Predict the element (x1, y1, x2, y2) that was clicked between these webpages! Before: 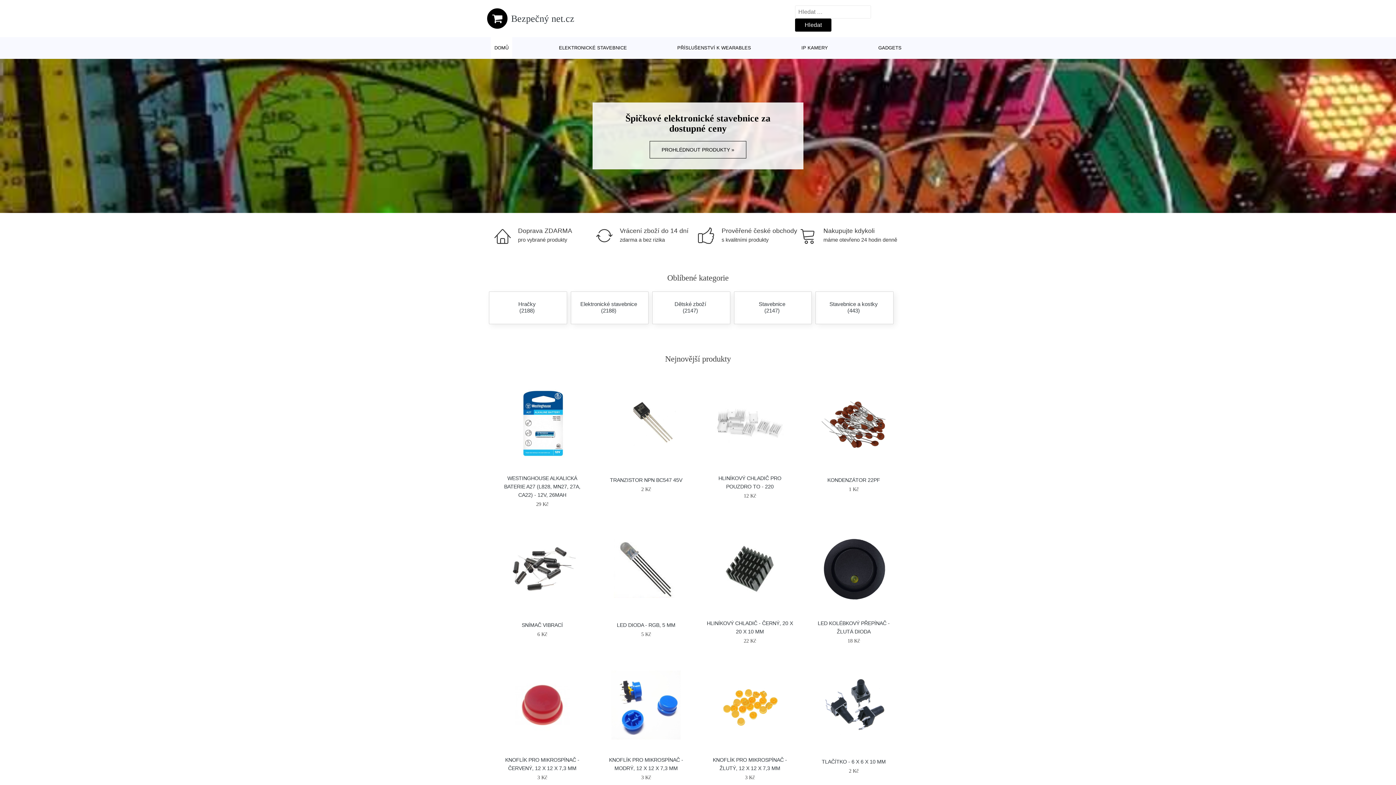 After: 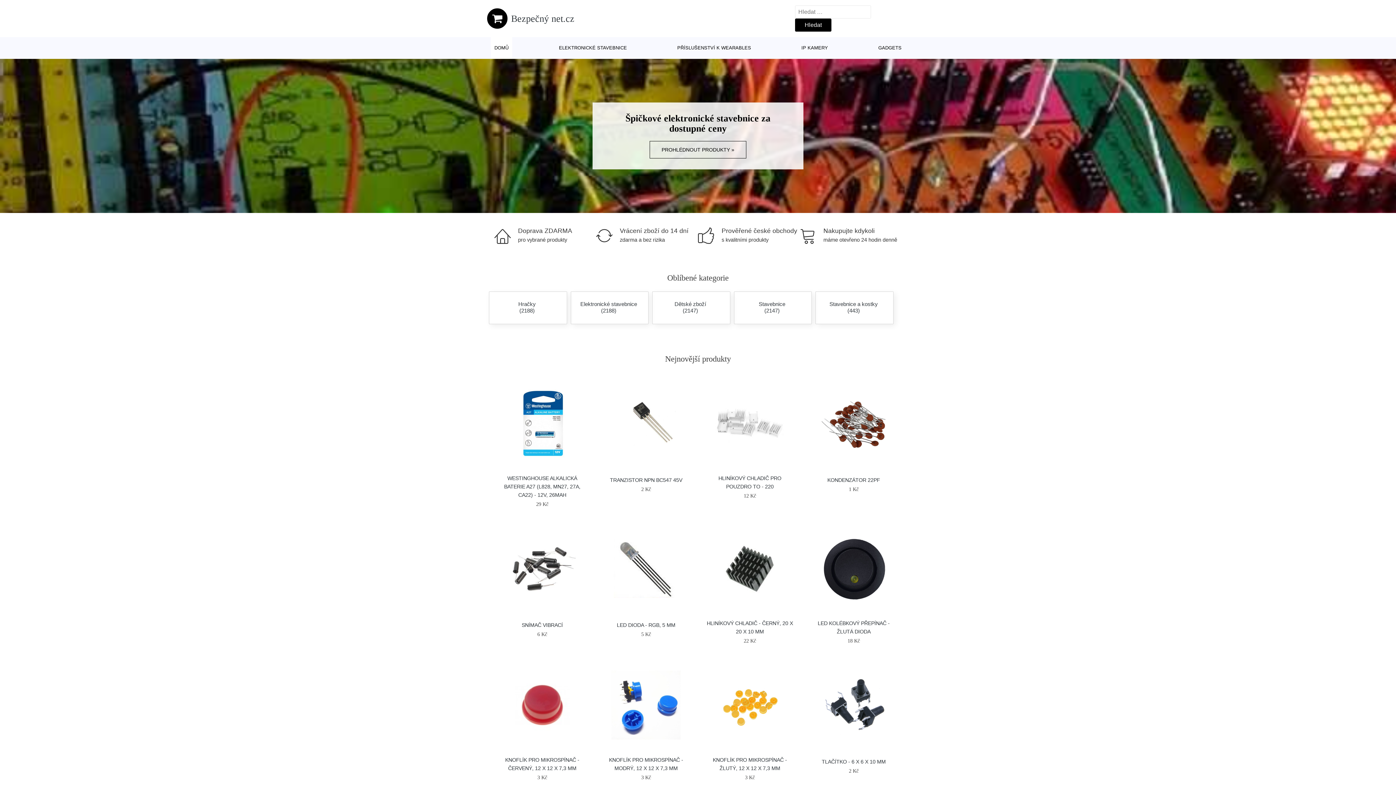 Action: bbox: (490, 37, 512, 58) label: DOMŮ